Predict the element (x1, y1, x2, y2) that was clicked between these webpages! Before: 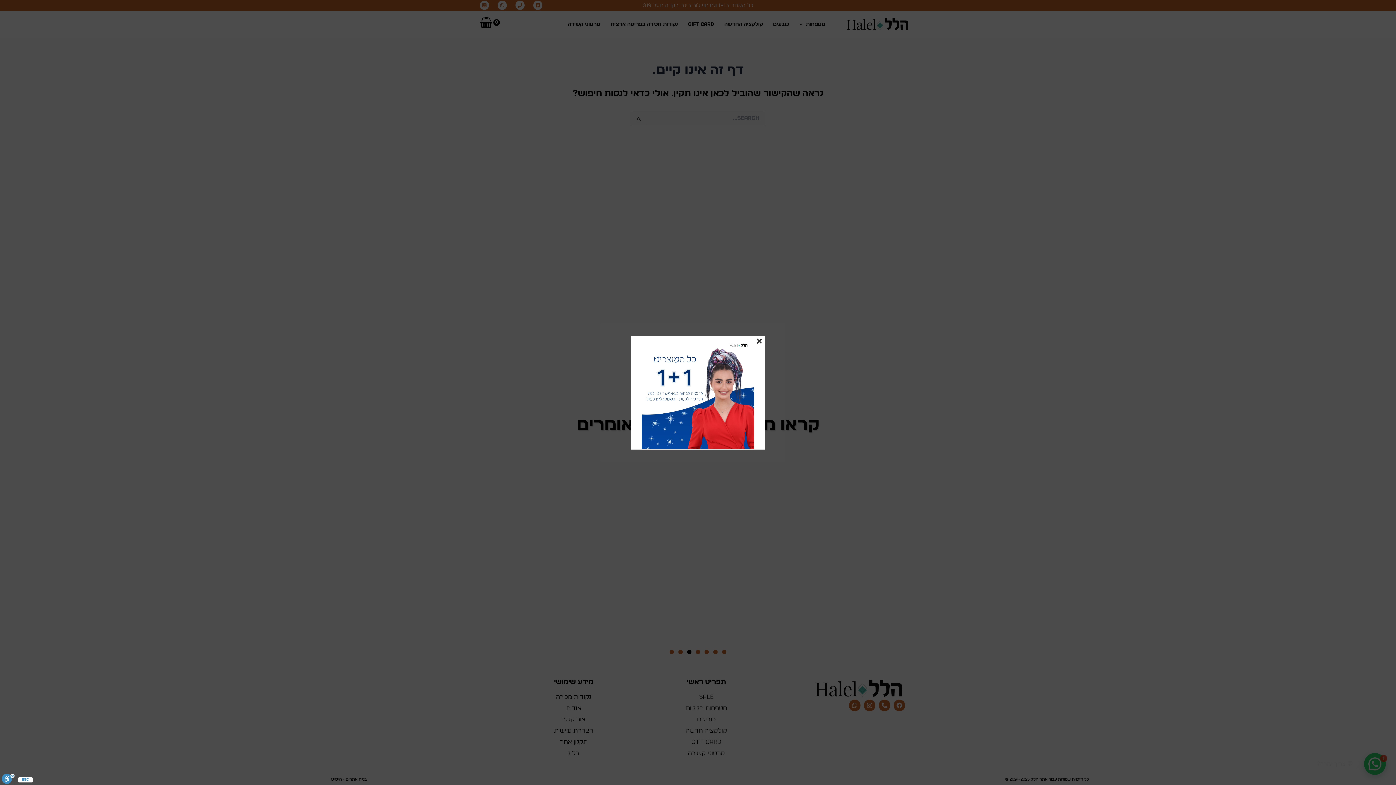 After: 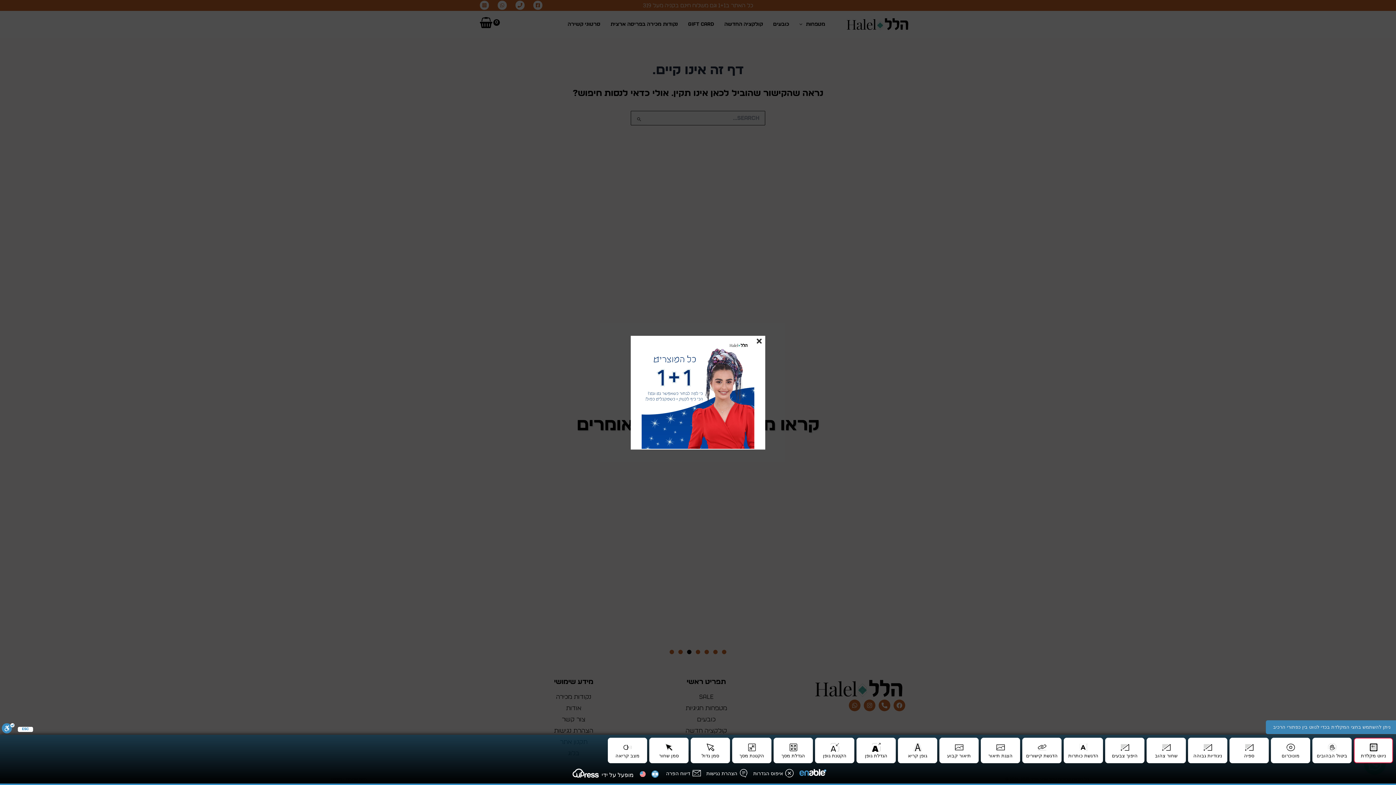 Action: bbox: (1, 774, 14, 785) label: סרגל נגישות